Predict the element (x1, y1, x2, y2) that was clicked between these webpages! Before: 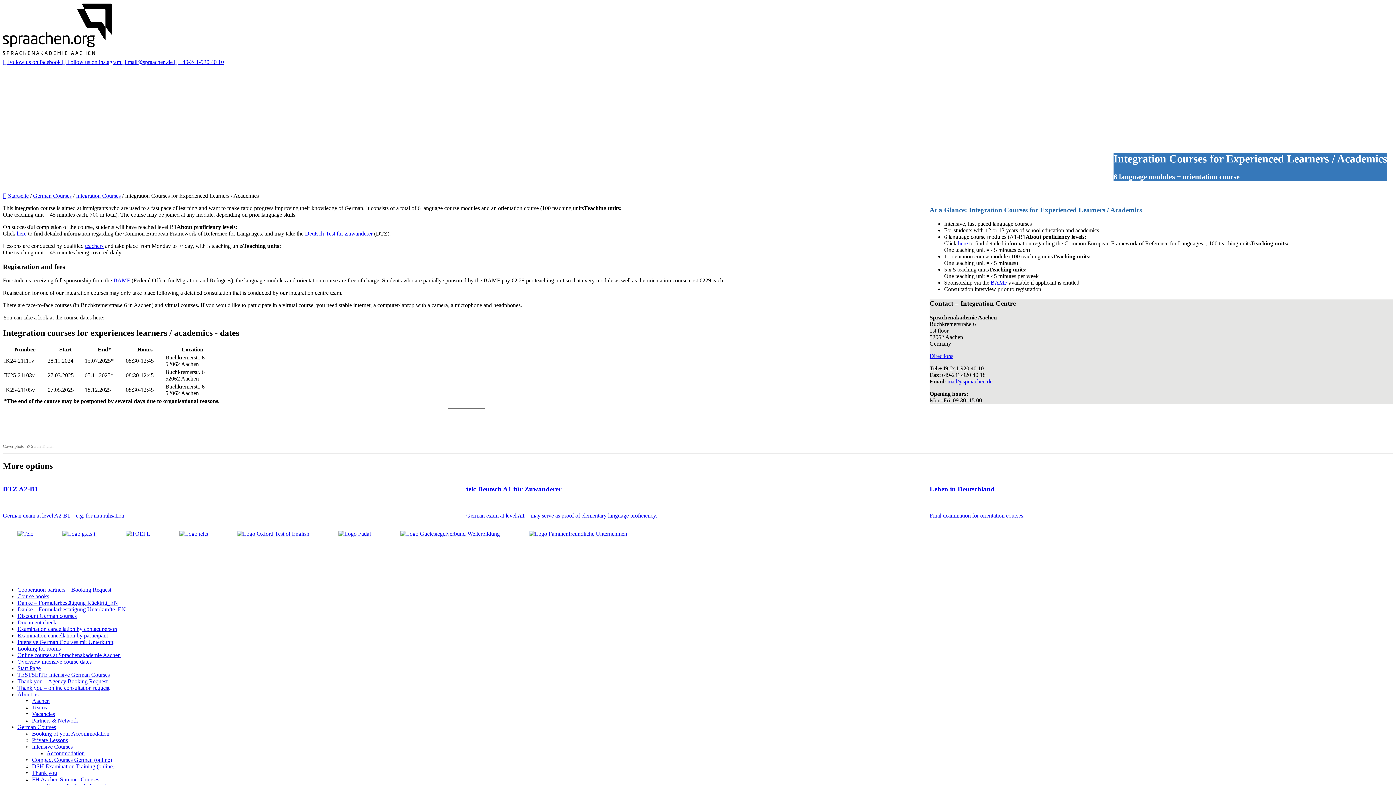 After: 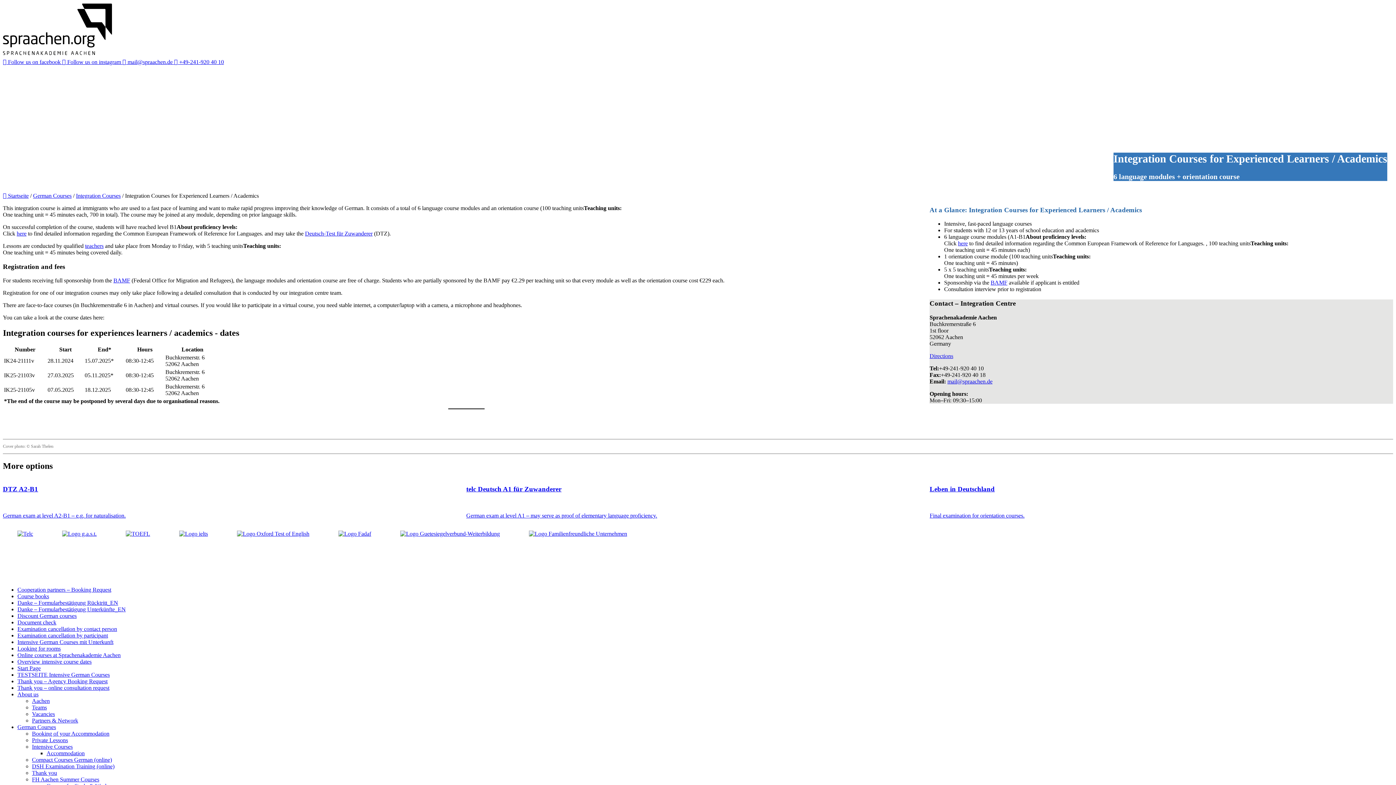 Action: label: Link with phonenumber bbox: (174, 58, 224, 65)